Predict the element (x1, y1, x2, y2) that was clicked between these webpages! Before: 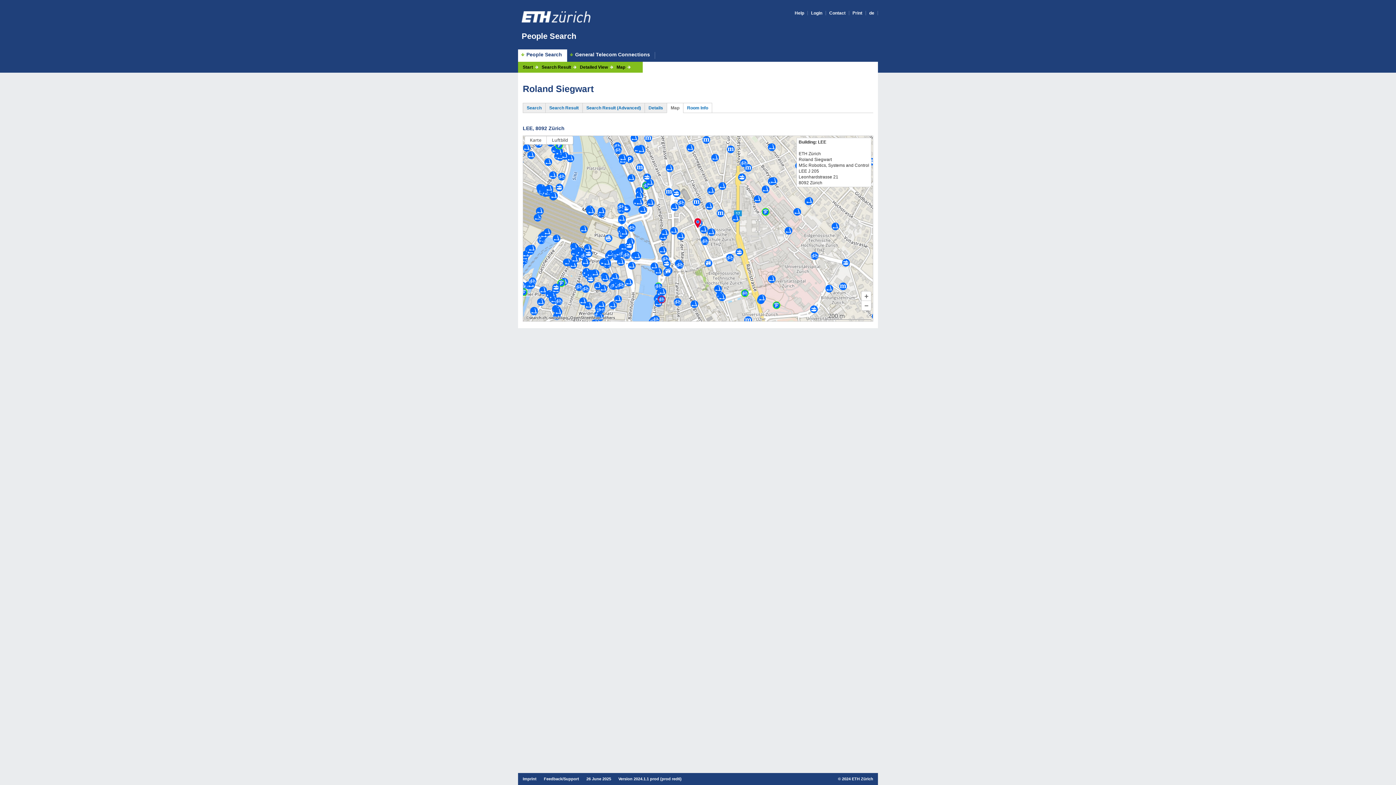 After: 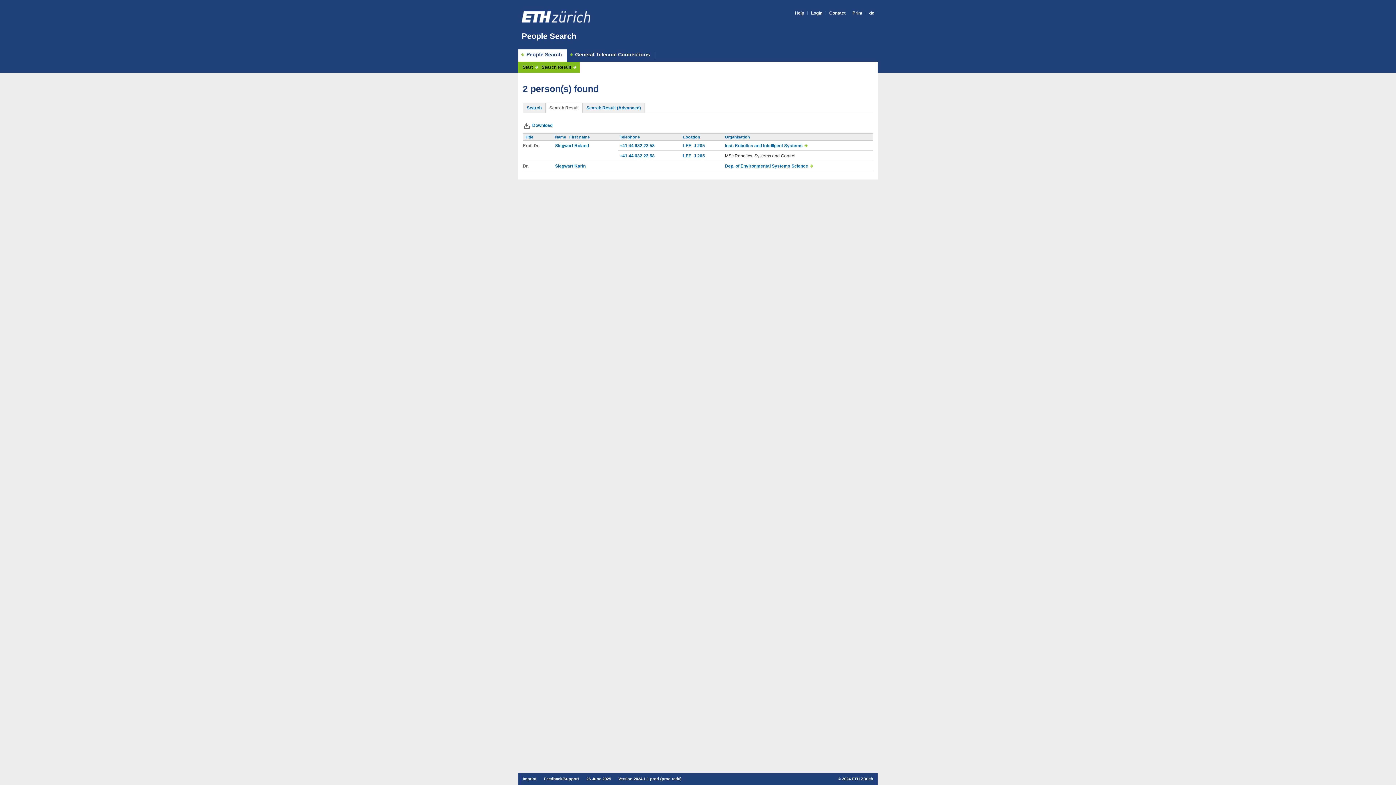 Action: label: Search Result bbox: (545, 103, 582, 112)